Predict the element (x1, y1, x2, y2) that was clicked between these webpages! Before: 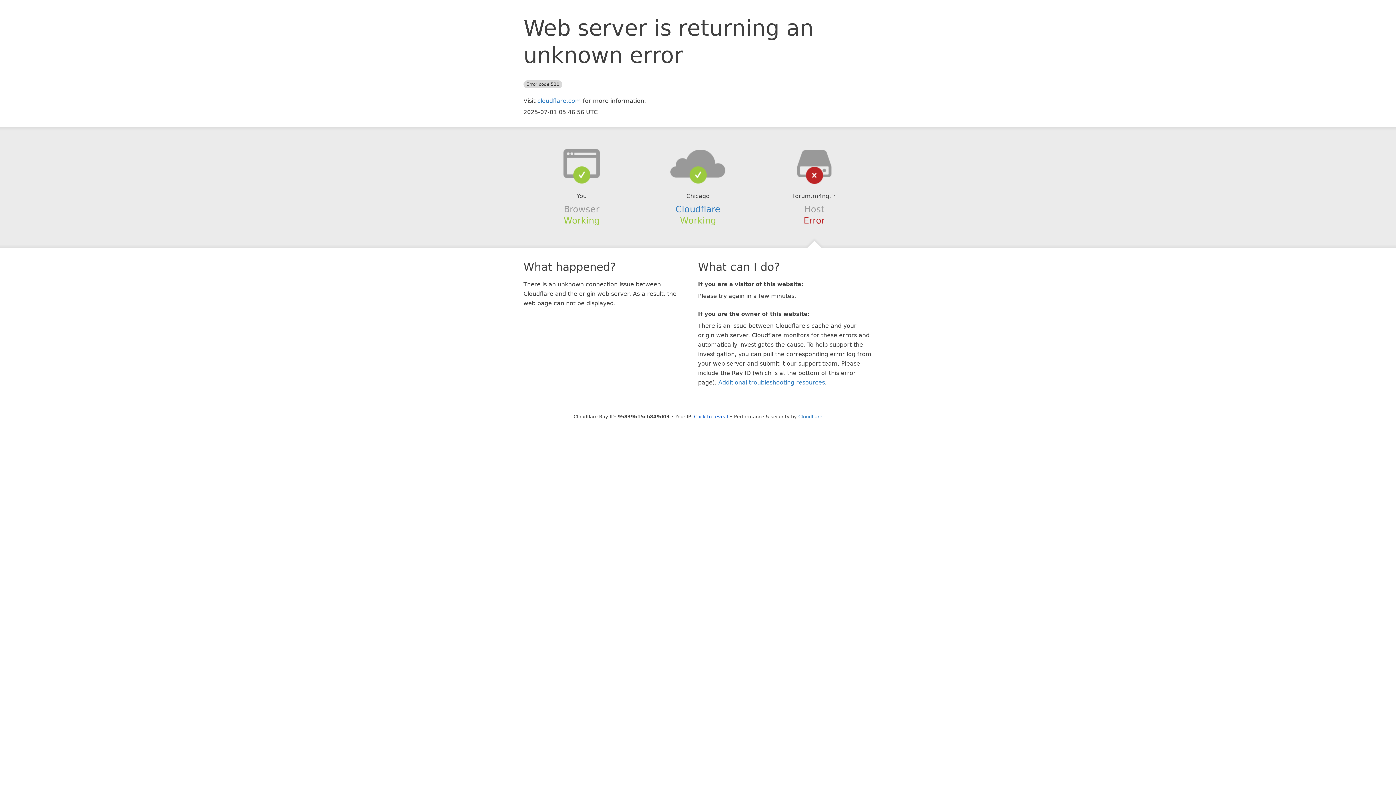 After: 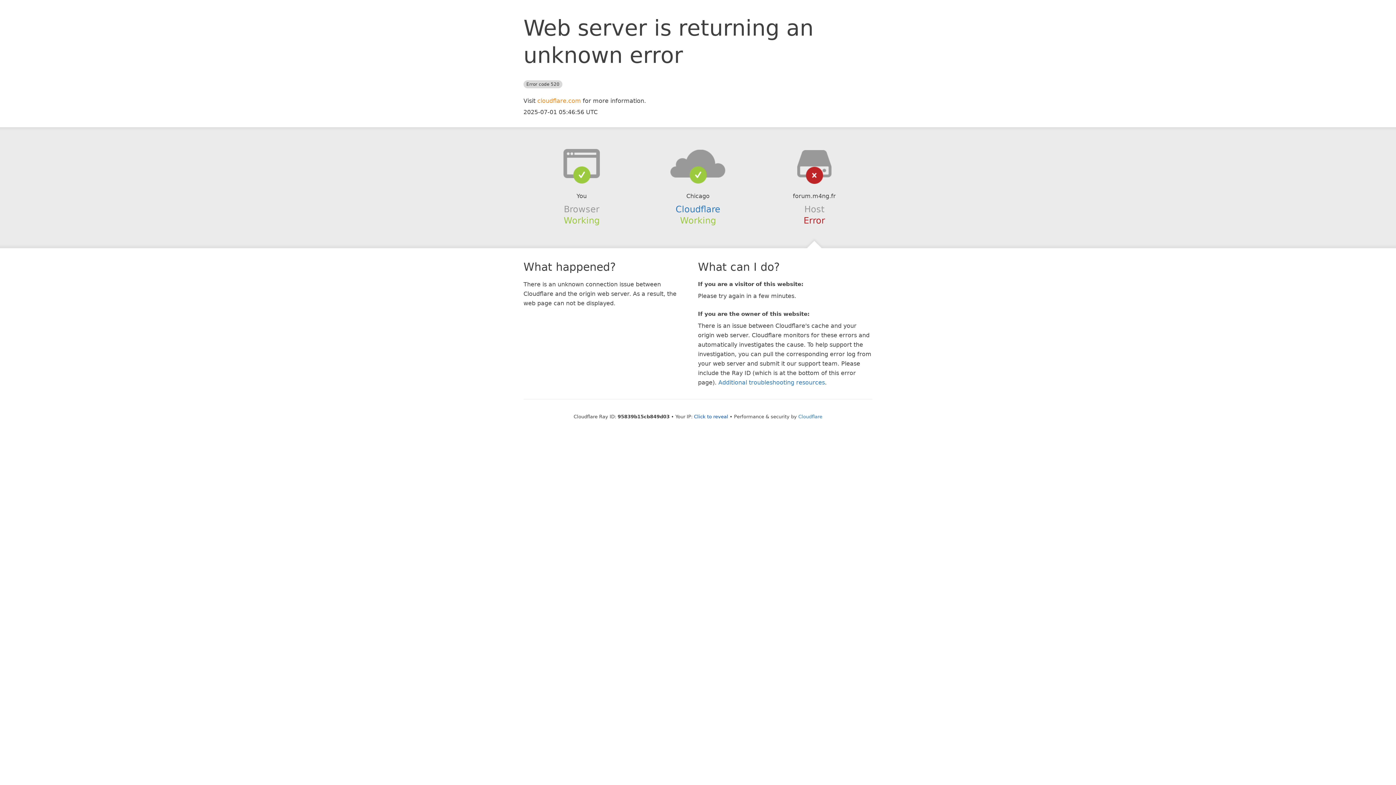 Action: bbox: (537, 97, 581, 104) label: cloudflare.com